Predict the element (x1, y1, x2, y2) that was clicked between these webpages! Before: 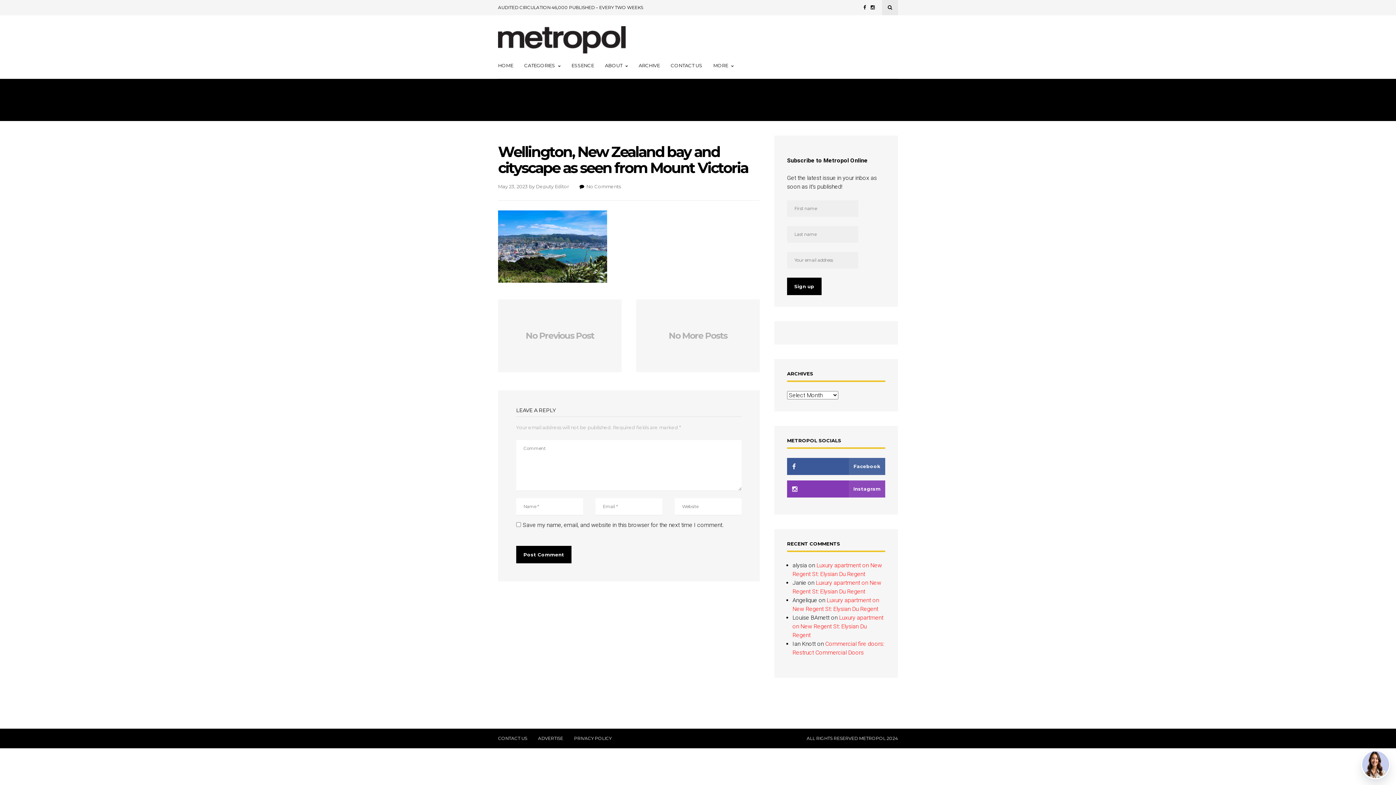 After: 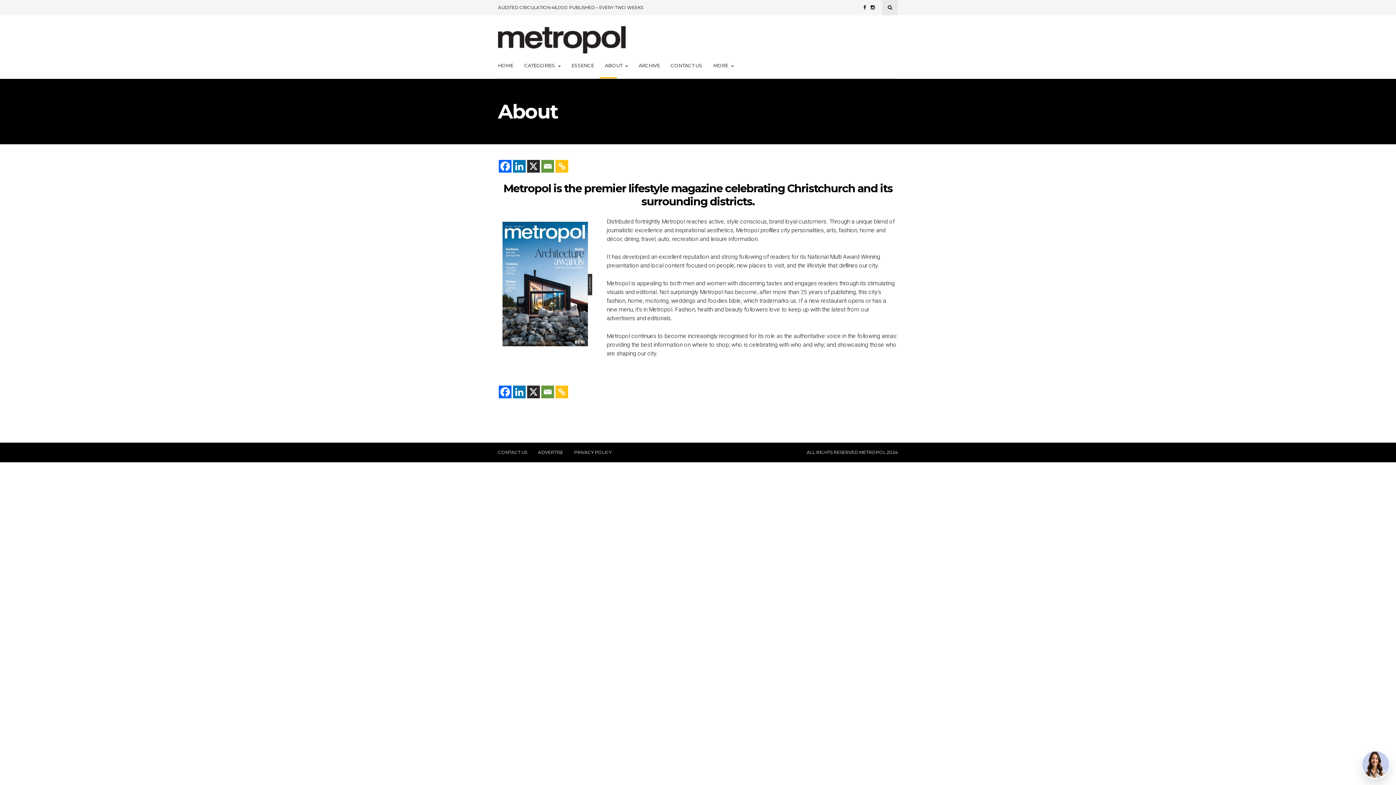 Action: label: ABOUT bbox: (605, 53, 628, 78)